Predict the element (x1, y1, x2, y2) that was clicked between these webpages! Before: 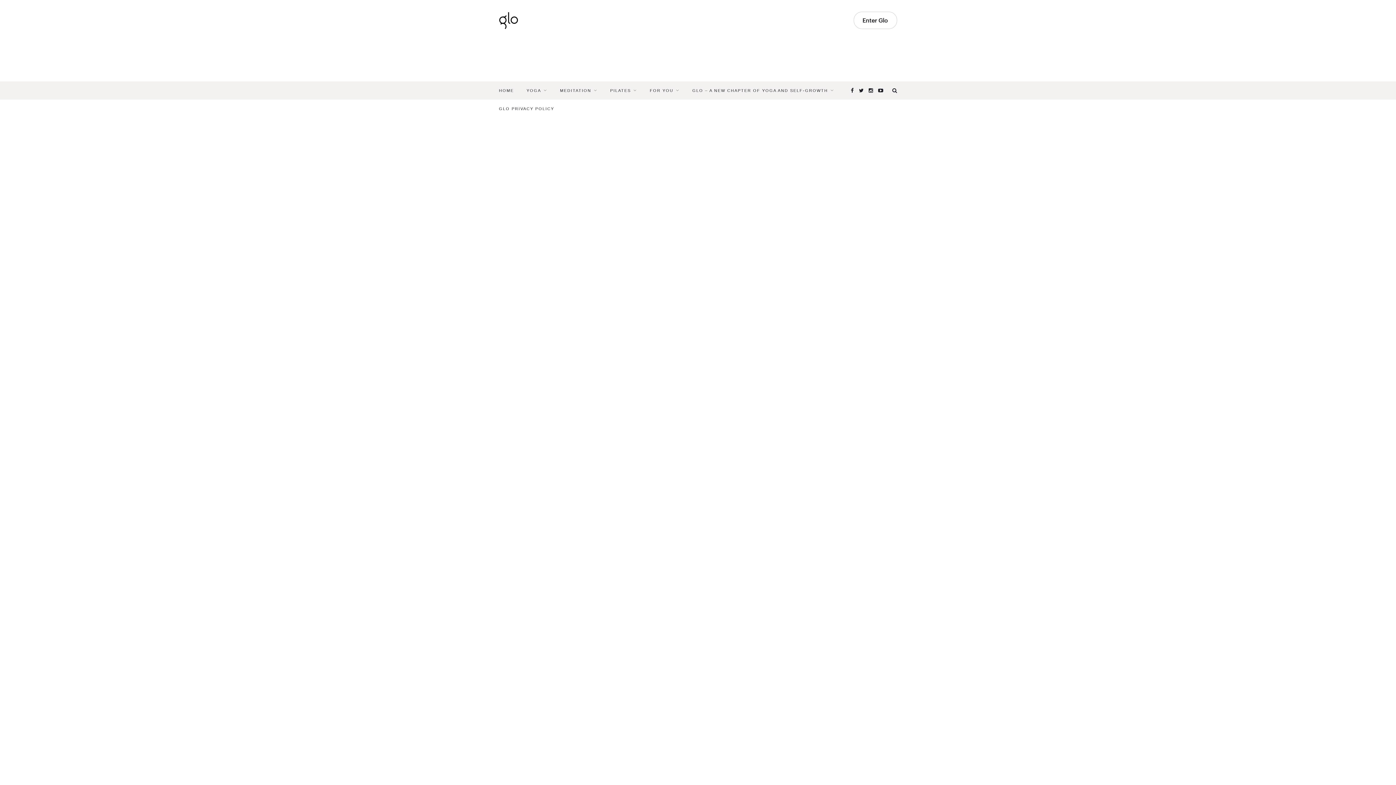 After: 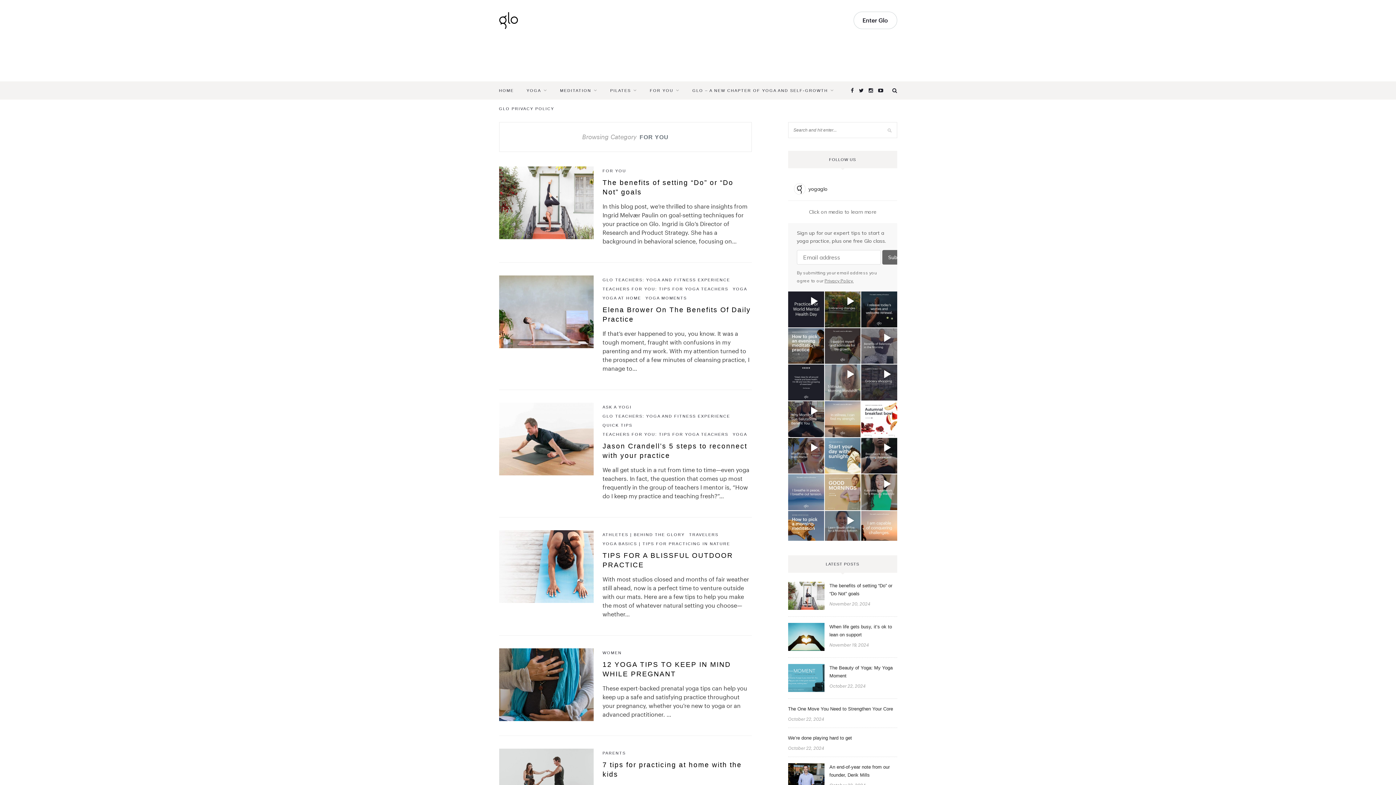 Action: bbox: (650, 81, 679, 99) label: FOR YOU